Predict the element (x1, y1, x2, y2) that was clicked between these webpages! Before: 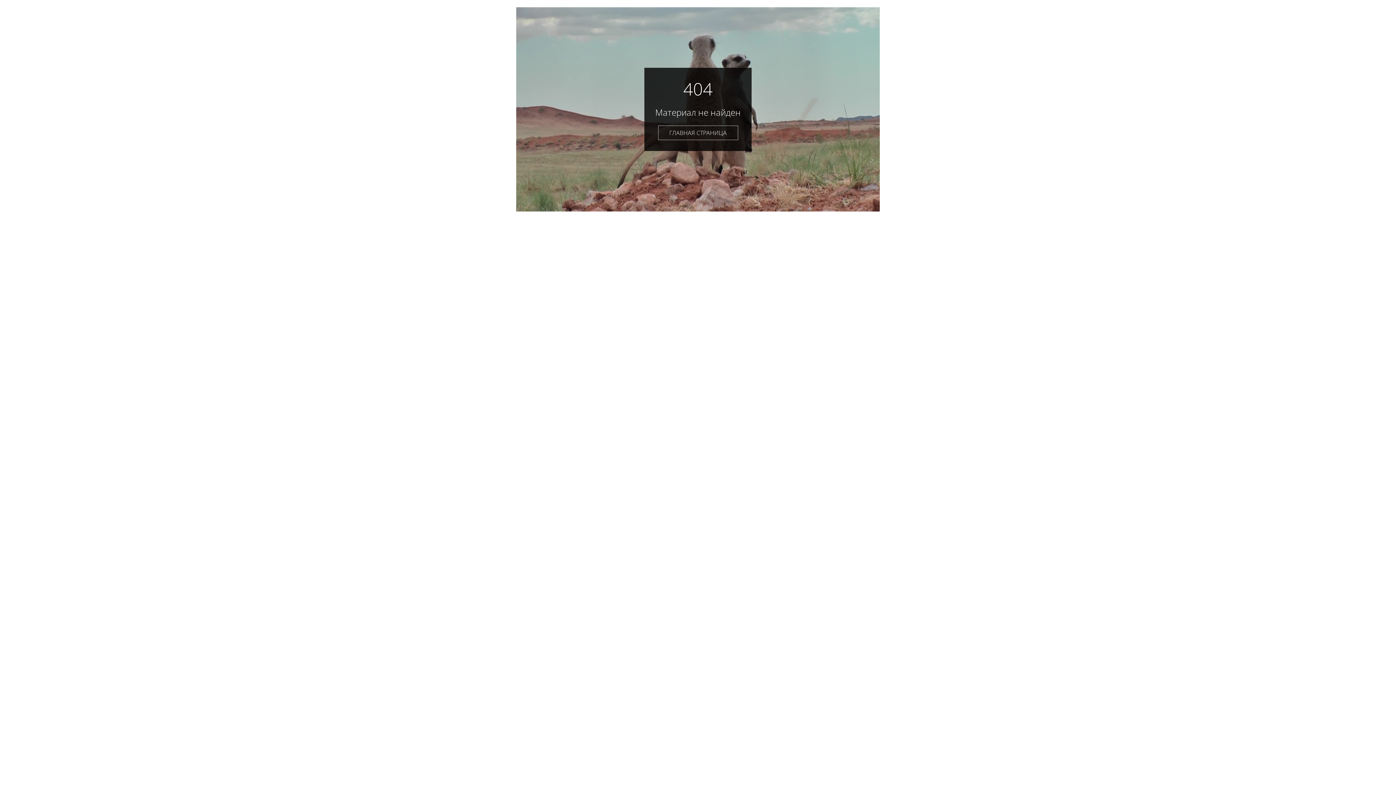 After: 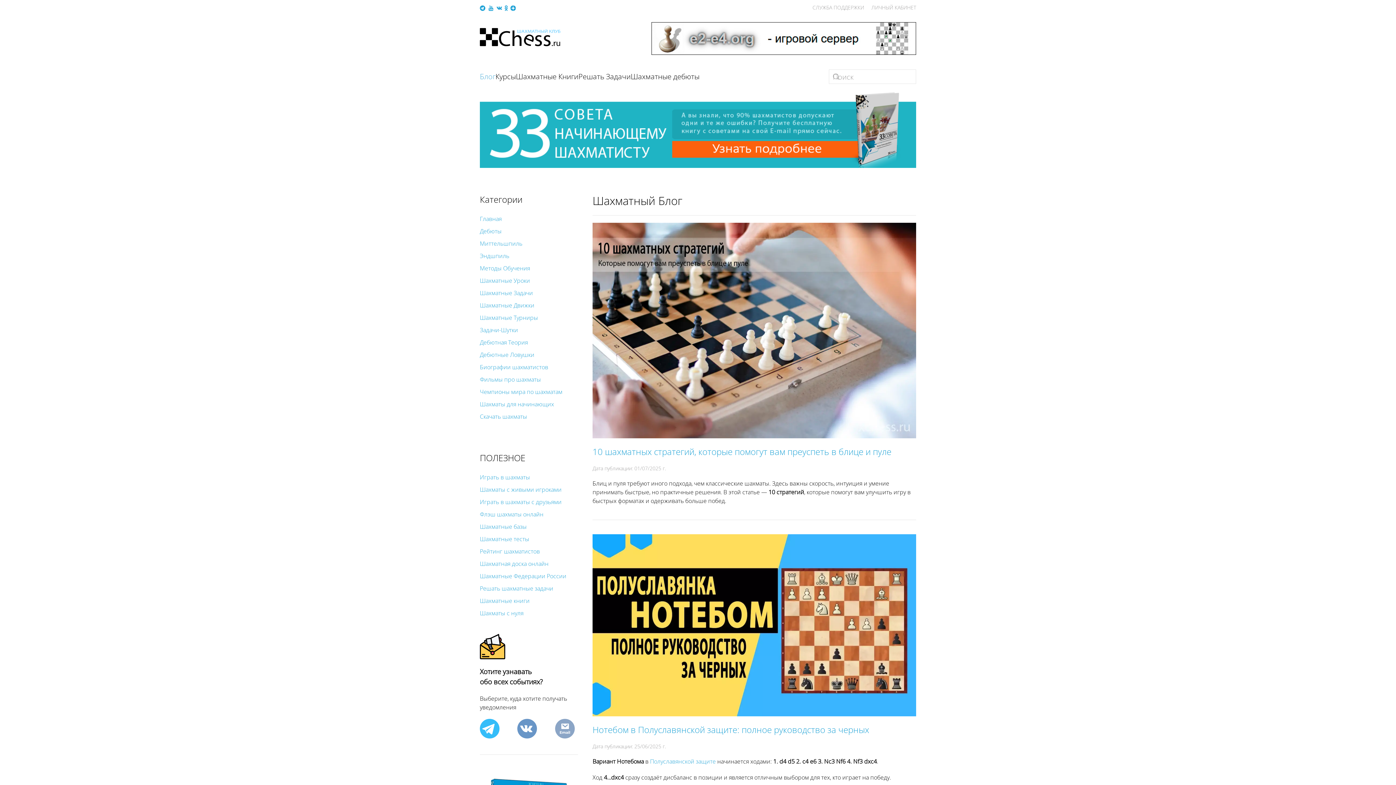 Action: label: ГЛАВНАЯ СТРАНИЦА bbox: (658, 125, 738, 140)